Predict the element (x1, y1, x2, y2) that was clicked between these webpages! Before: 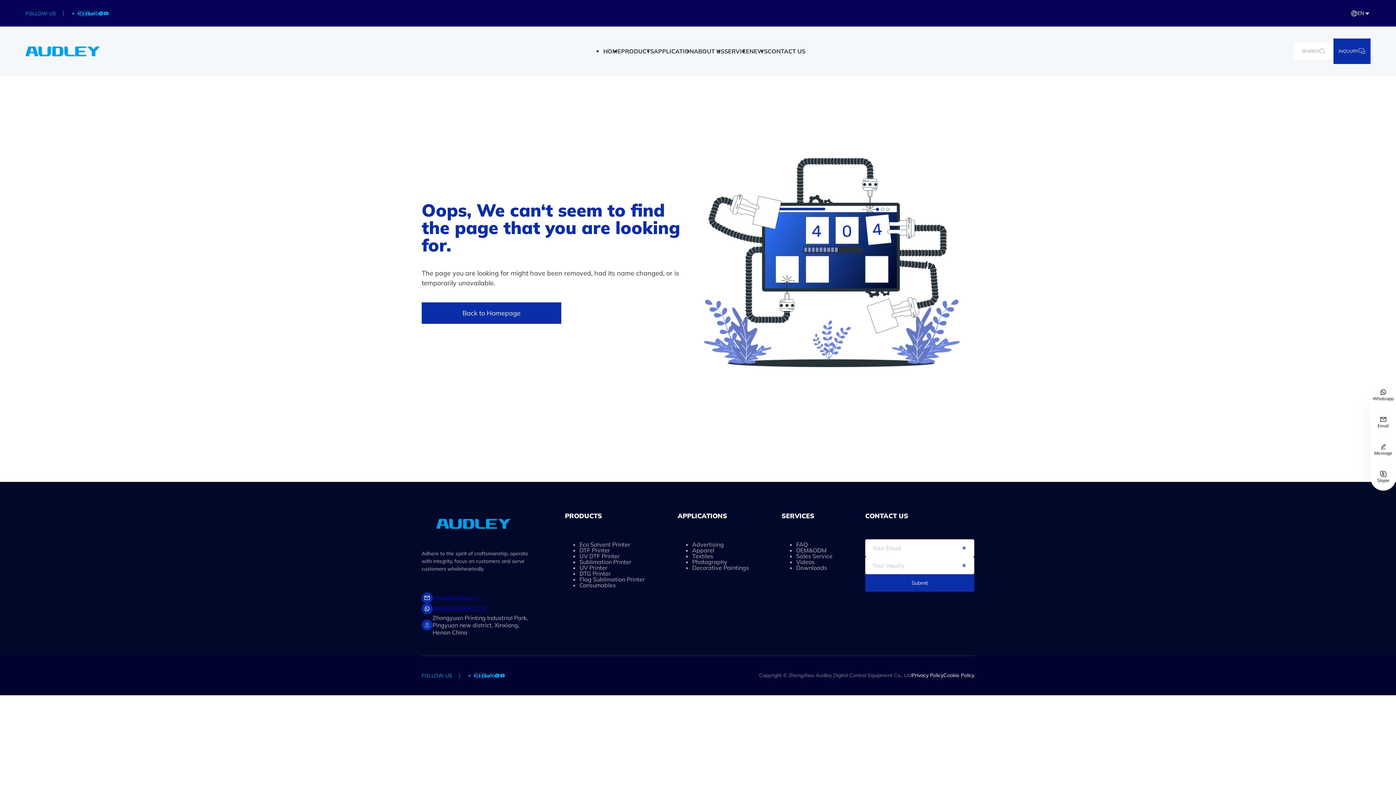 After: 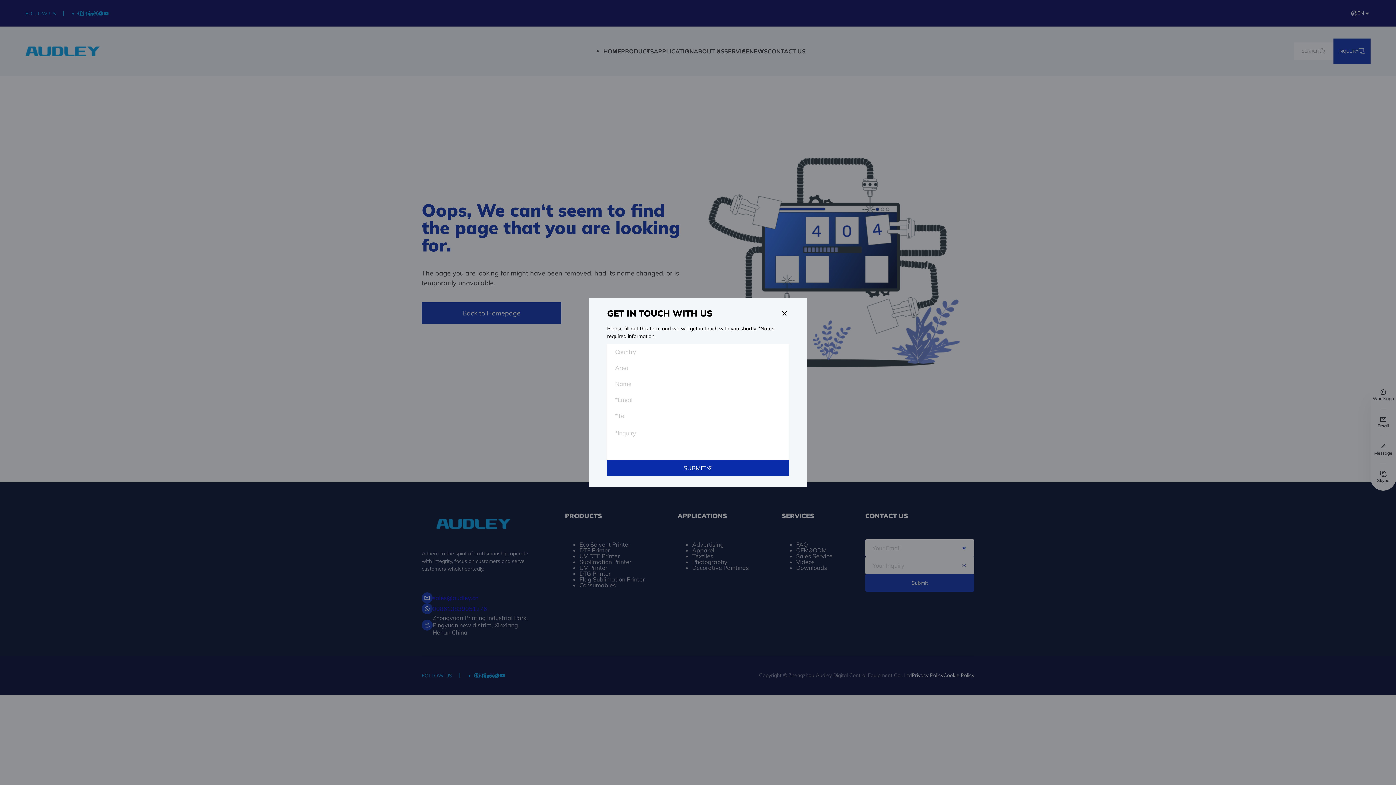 Action: label: Message bbox: (1370, 436, 1396, 463)